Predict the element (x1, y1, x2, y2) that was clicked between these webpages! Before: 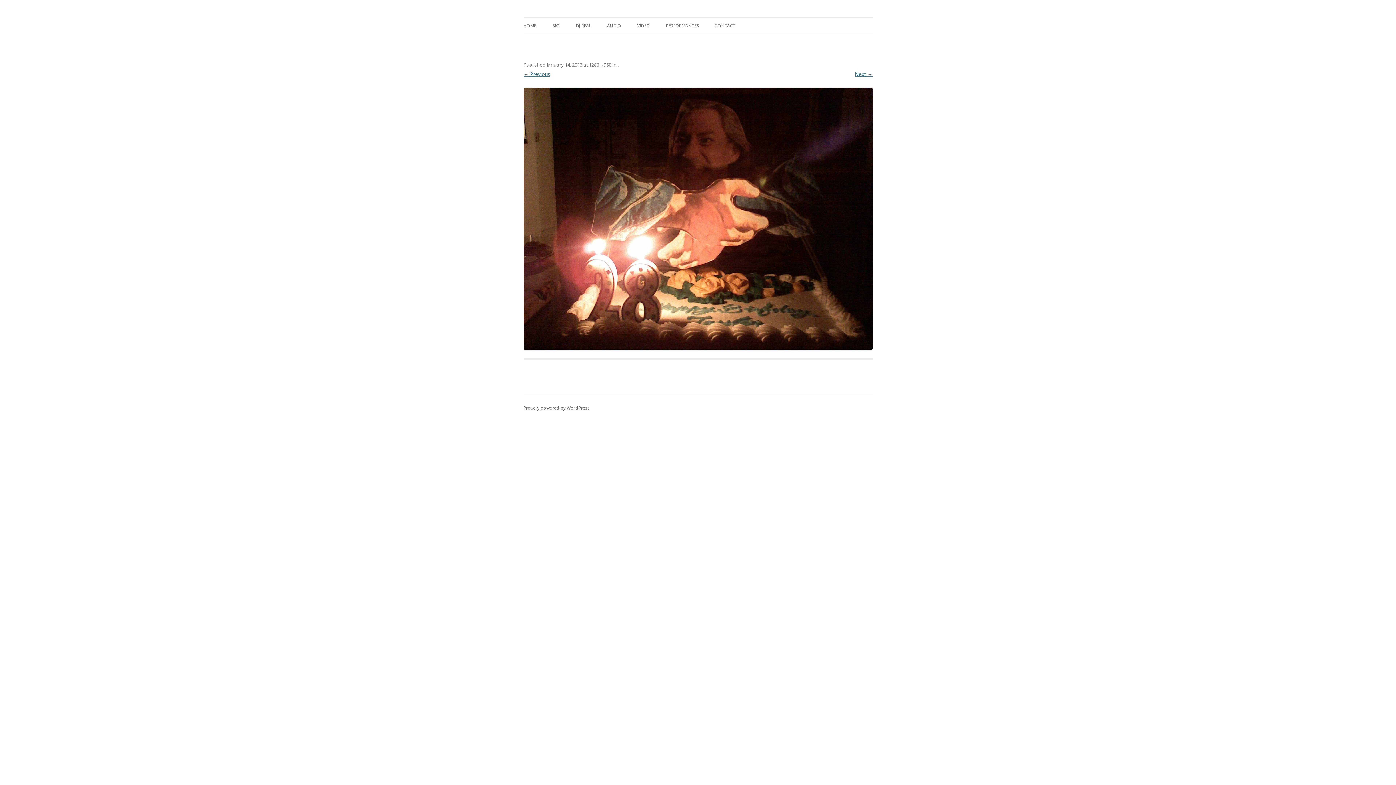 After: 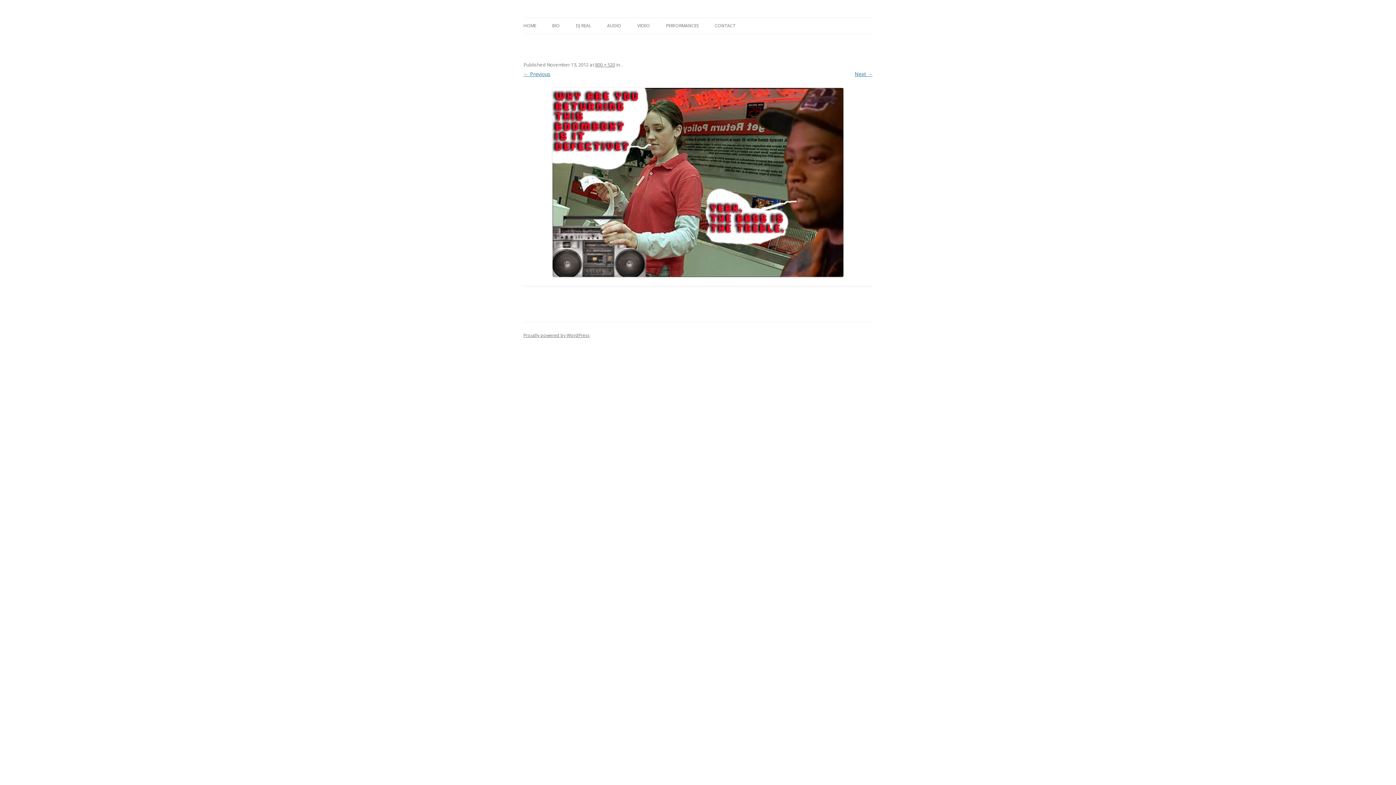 Action: bbox: (854, 70, 872, 77) label: Next →